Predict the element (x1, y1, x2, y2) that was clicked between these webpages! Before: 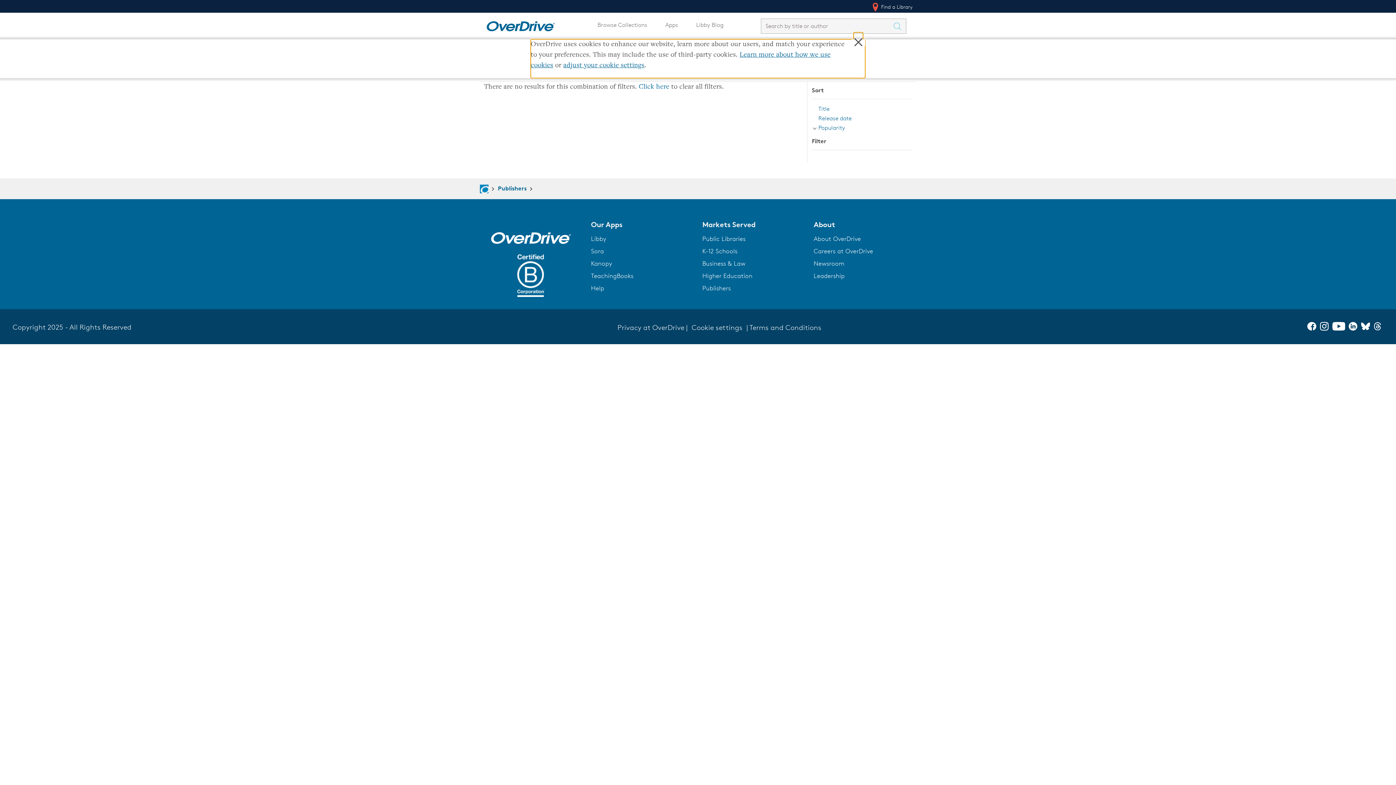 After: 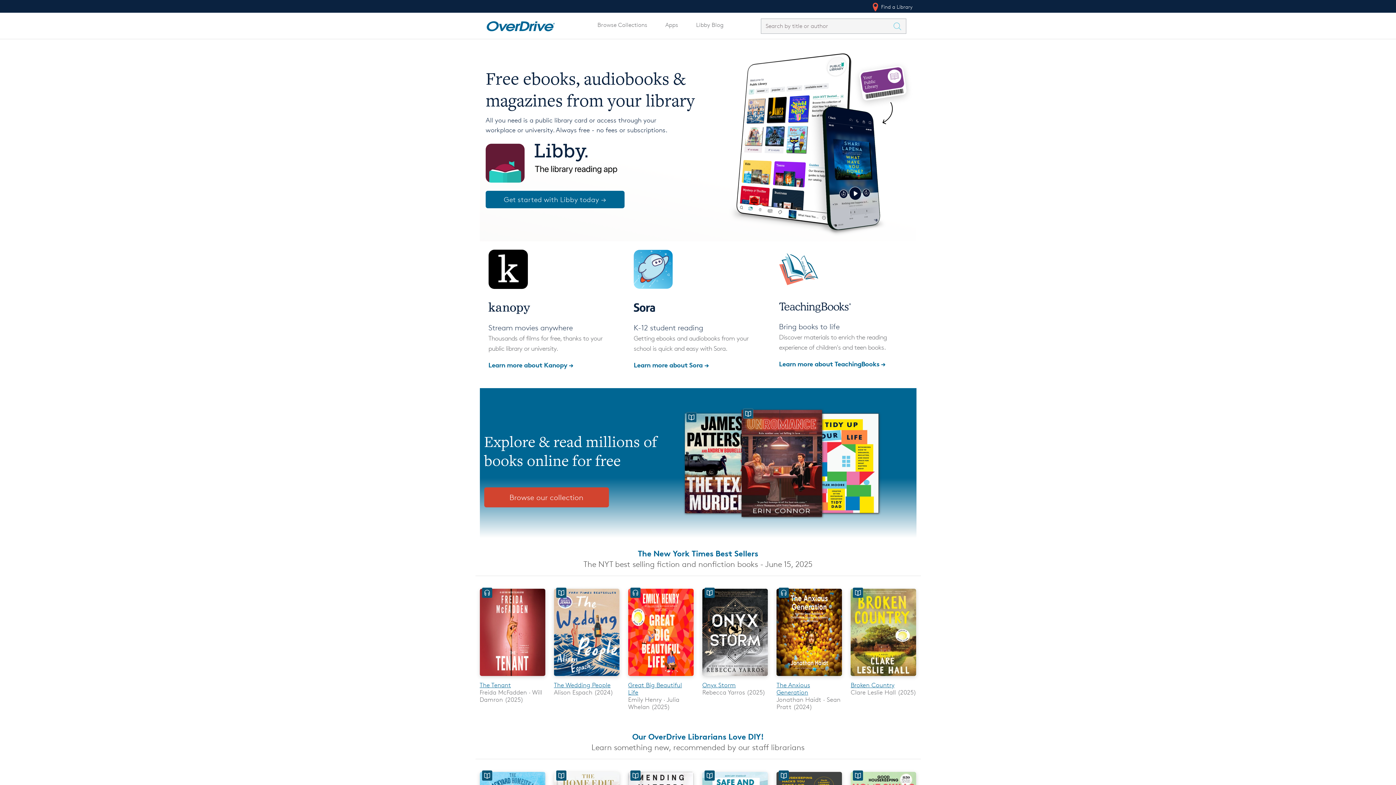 Action: bbox: (481, 18, 560, 30) label: Home